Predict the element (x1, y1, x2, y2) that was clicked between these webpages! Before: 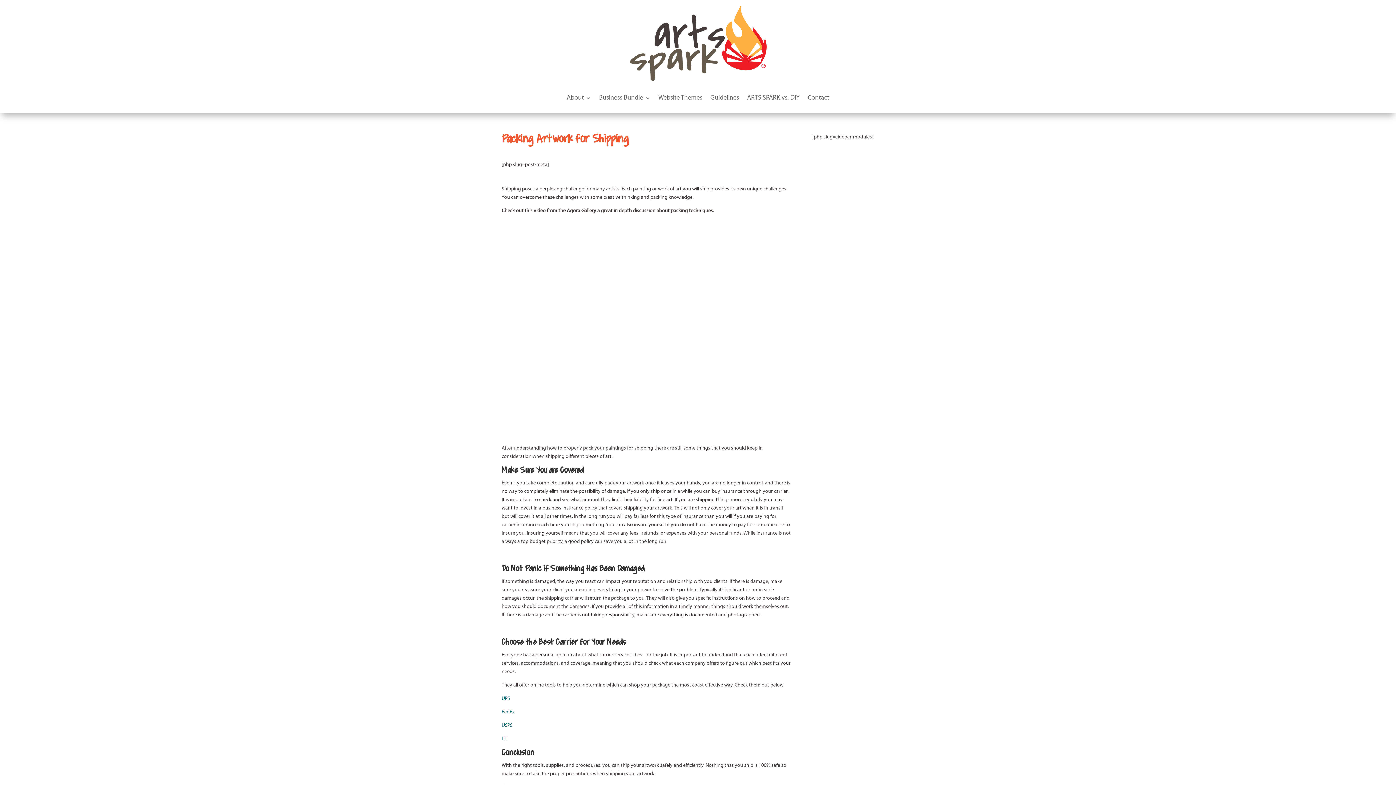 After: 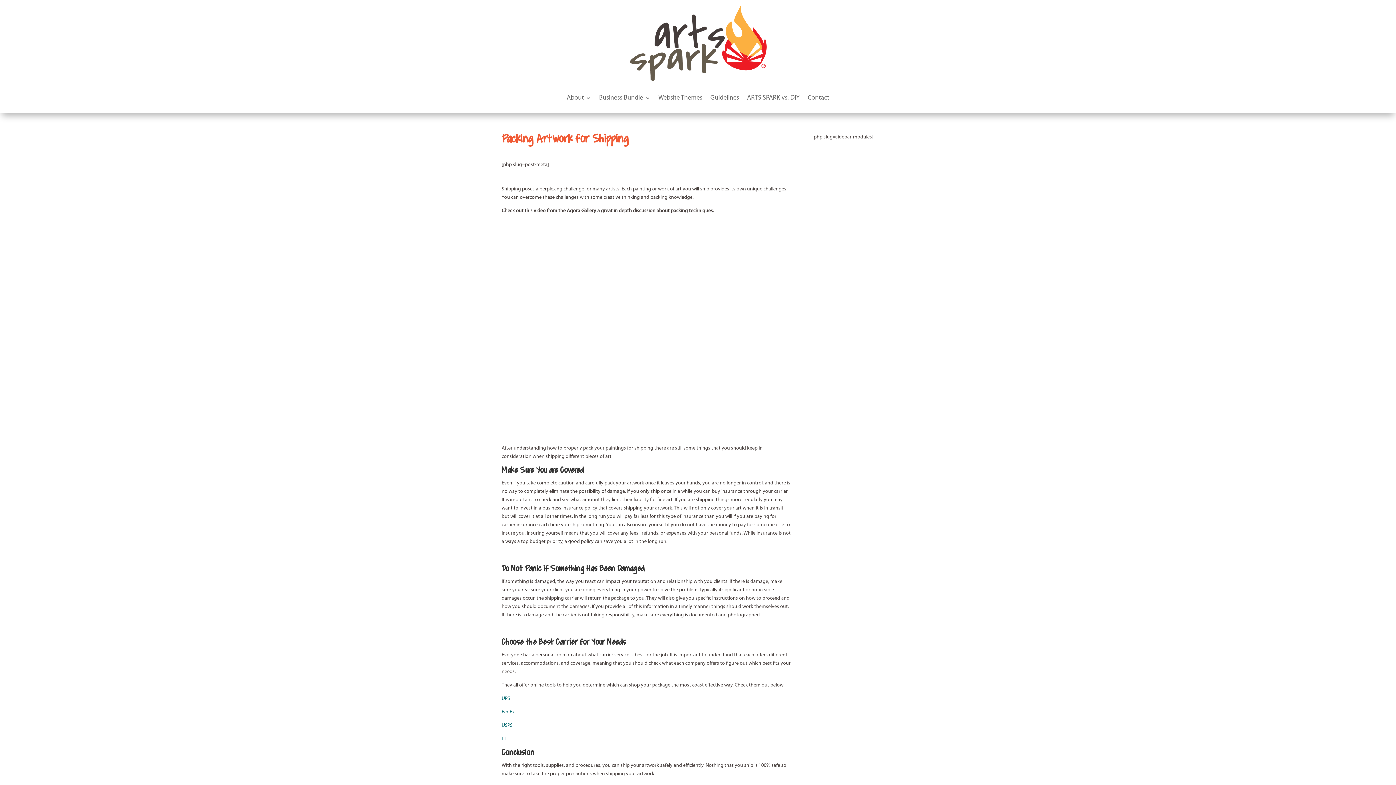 Action: bbox: (501, 723, 512, 728) label: USPS